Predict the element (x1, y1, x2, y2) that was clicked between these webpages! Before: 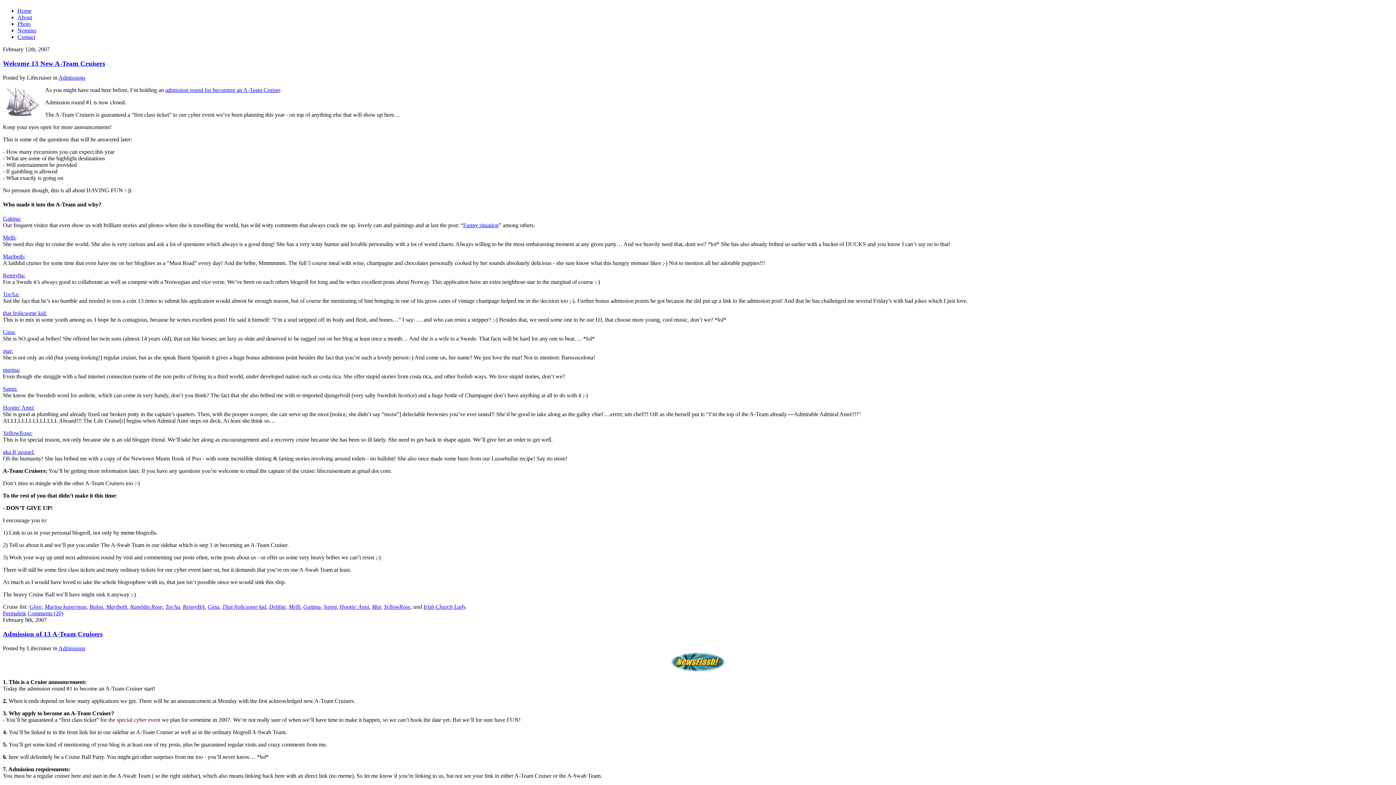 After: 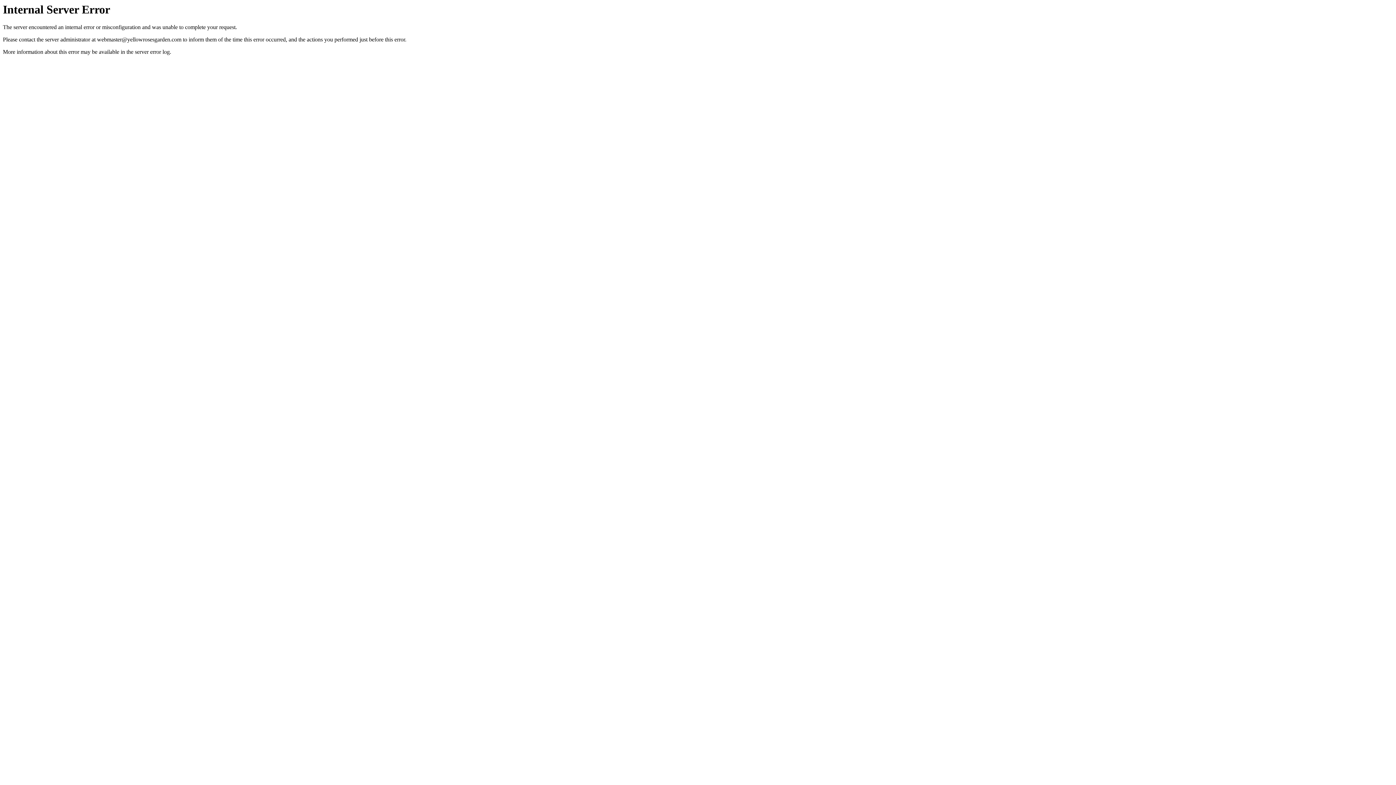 Action: bbox: (2, 430, 32, 436) label: YellowRose: